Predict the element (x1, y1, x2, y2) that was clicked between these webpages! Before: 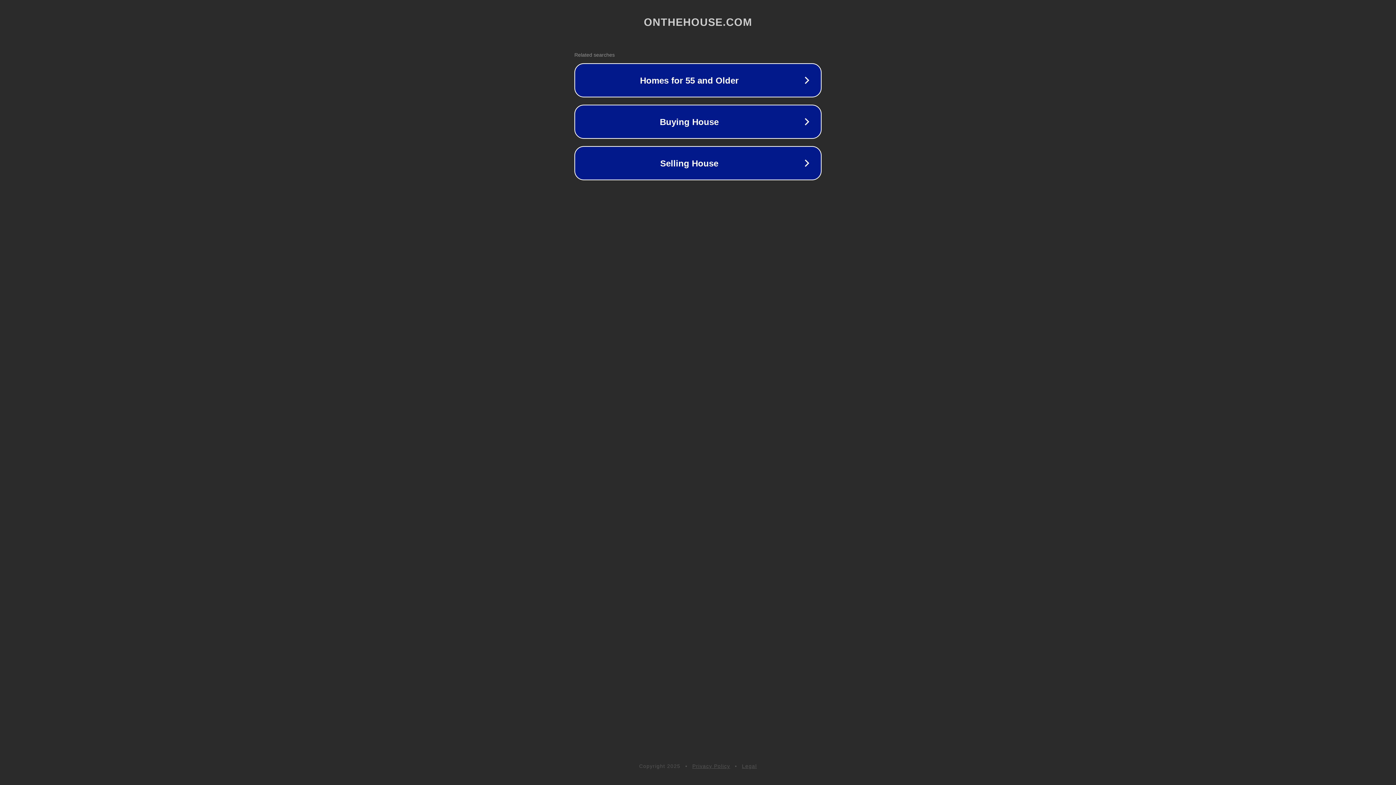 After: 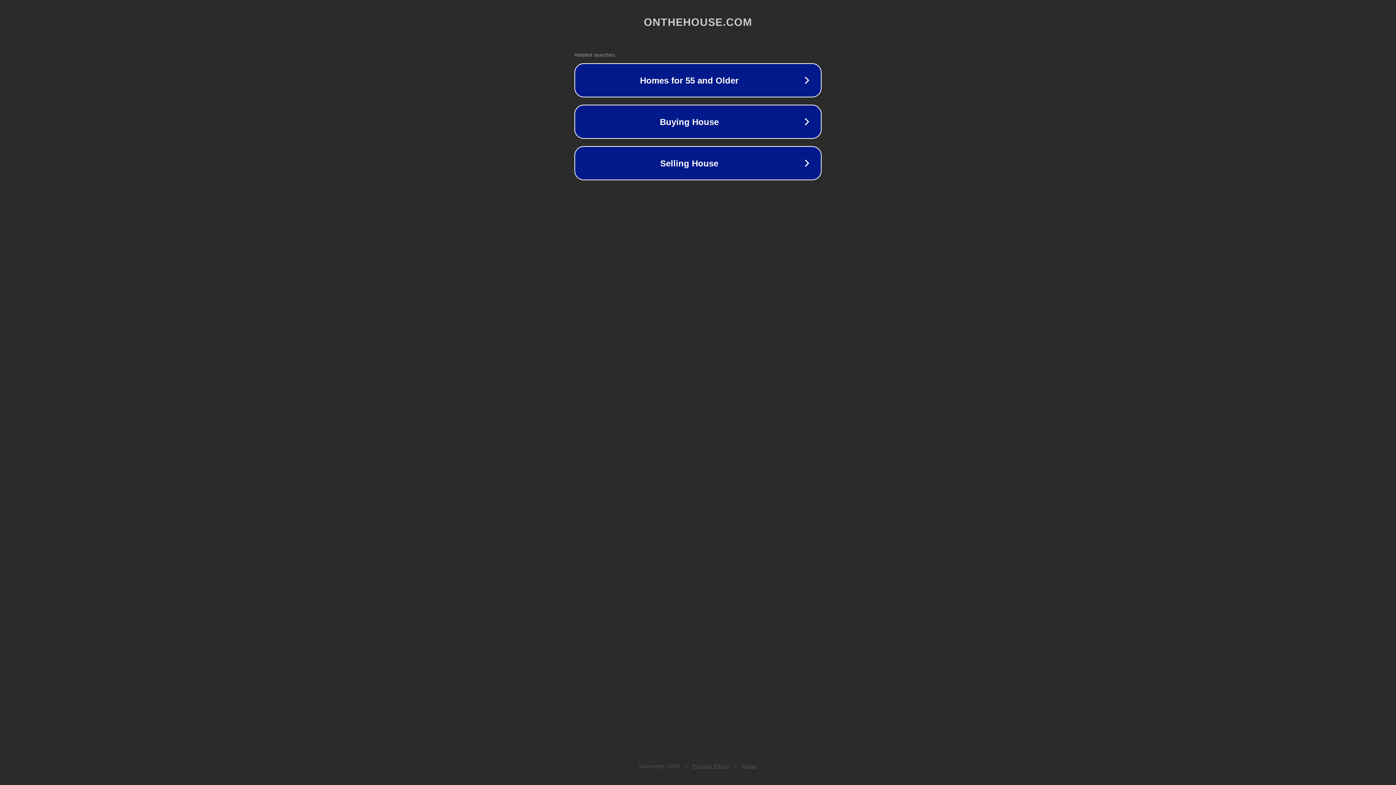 Action: label: Legal bbox: (742, 763, 757, 769)